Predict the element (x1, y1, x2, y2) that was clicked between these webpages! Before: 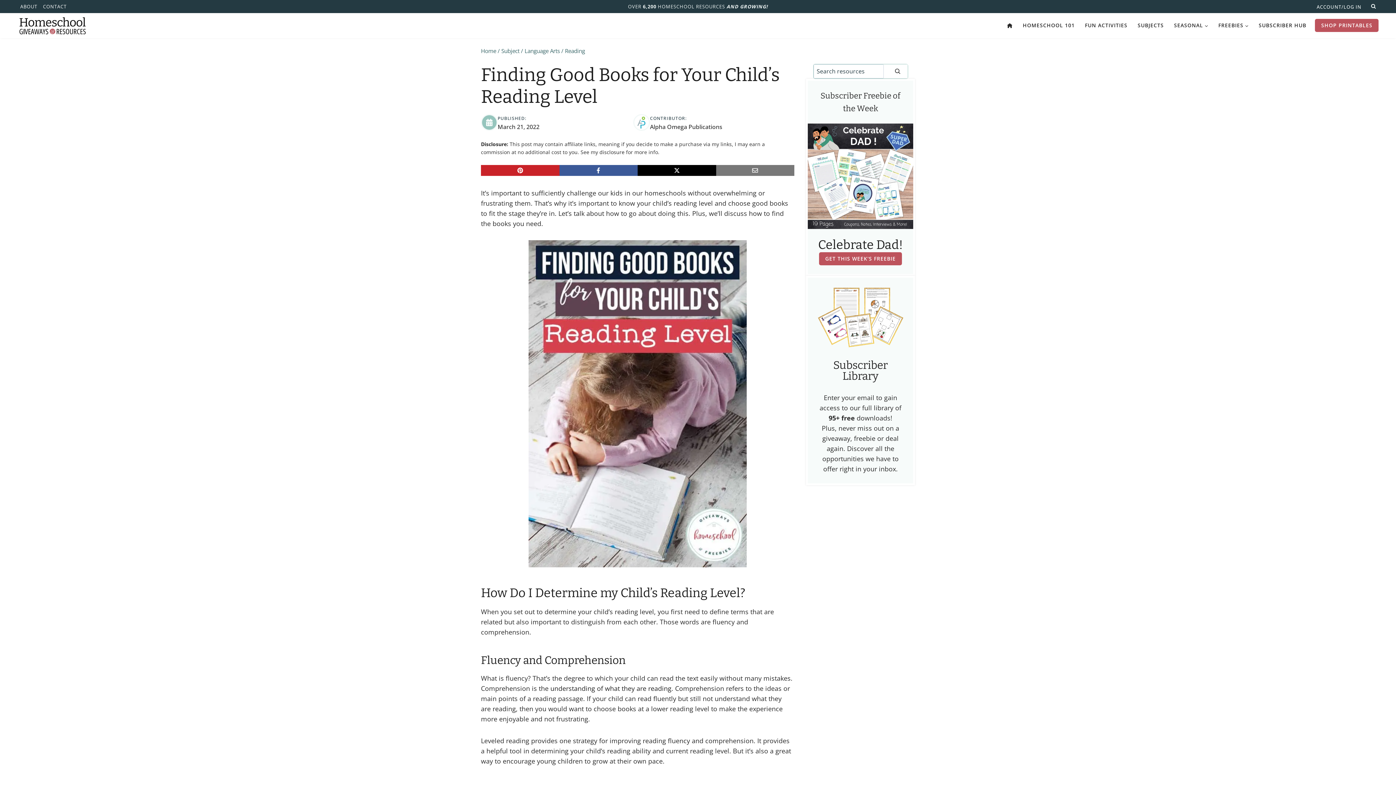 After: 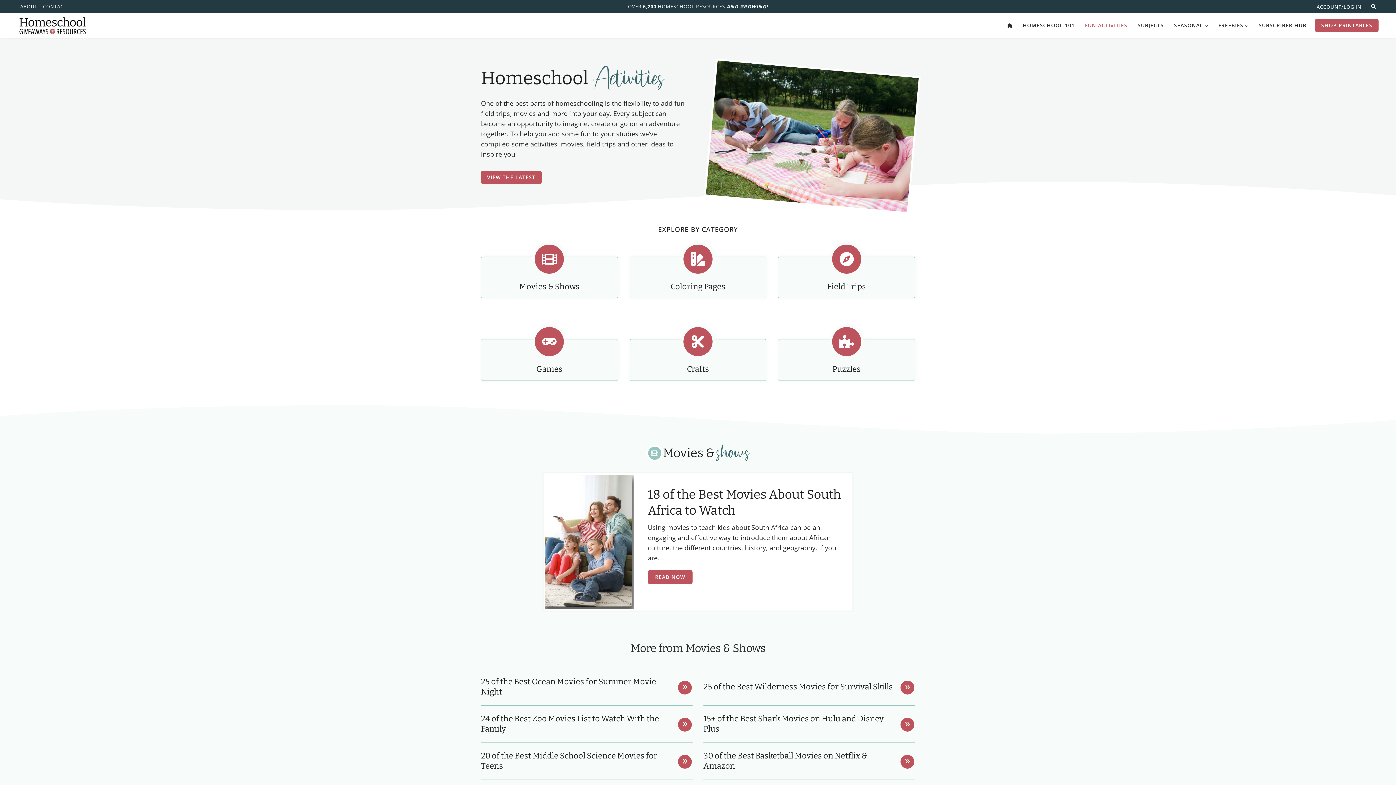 Action: bbox: (1080, 18, 1132, 32) label: FUN ACTIVITIES